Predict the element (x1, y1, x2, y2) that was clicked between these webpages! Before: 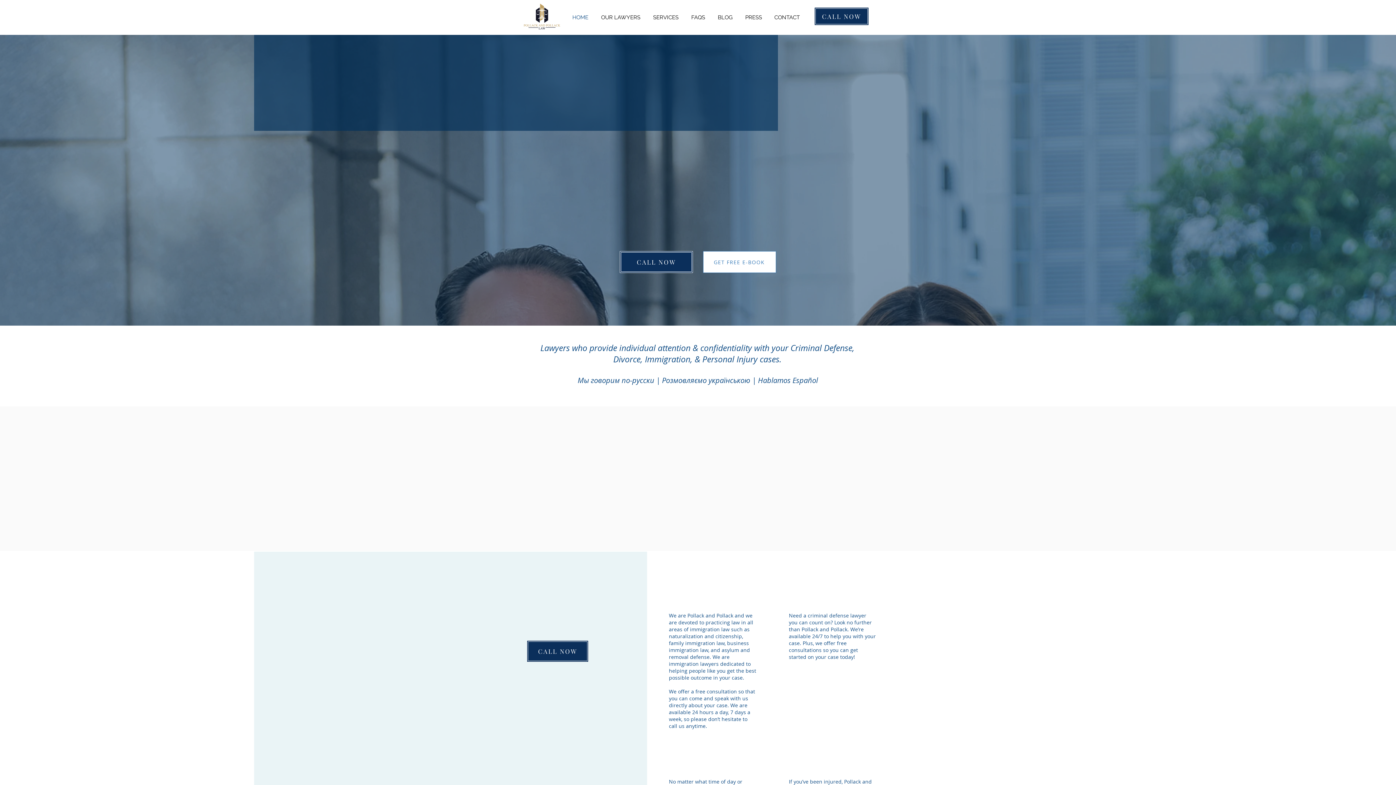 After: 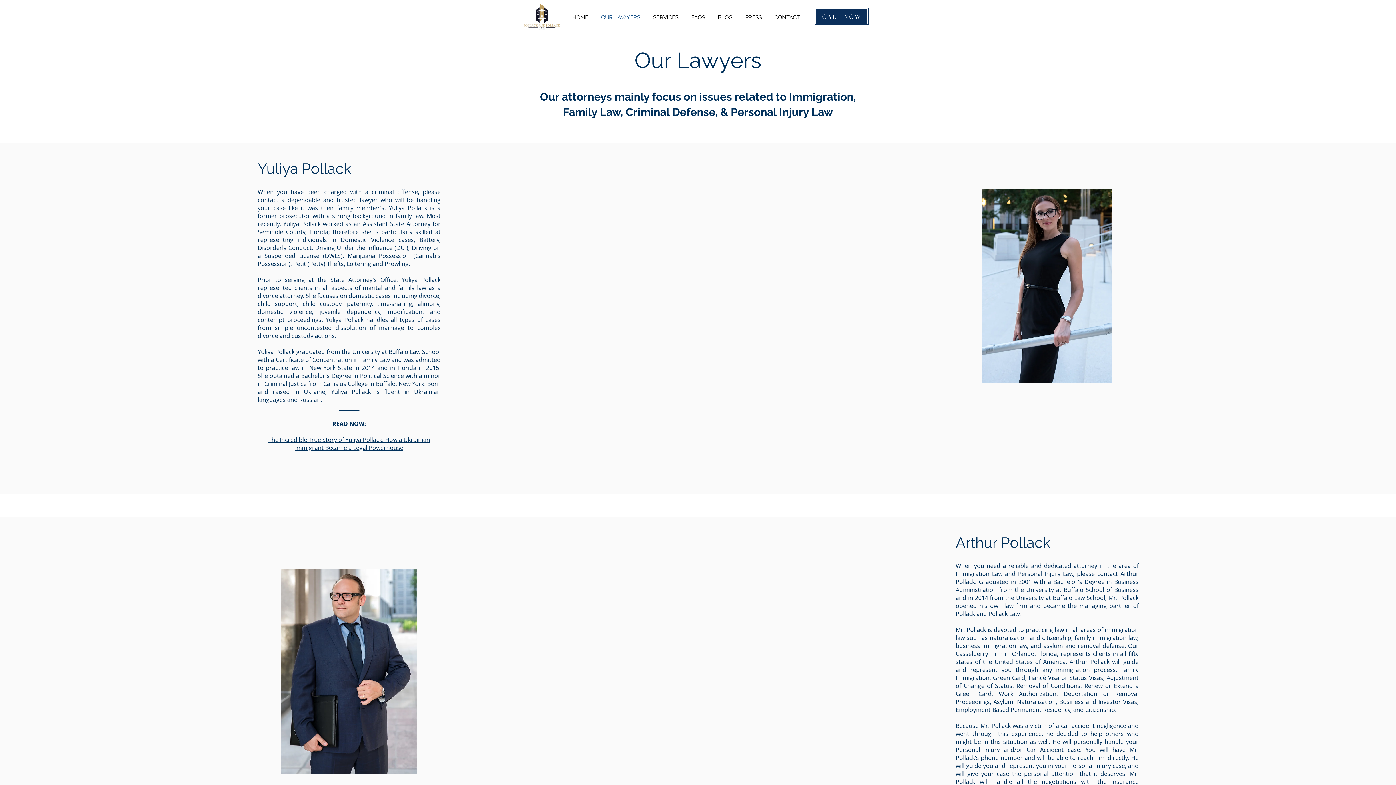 Action: label: OUR LAWYERS bbox: (594, 9, 646, 25)